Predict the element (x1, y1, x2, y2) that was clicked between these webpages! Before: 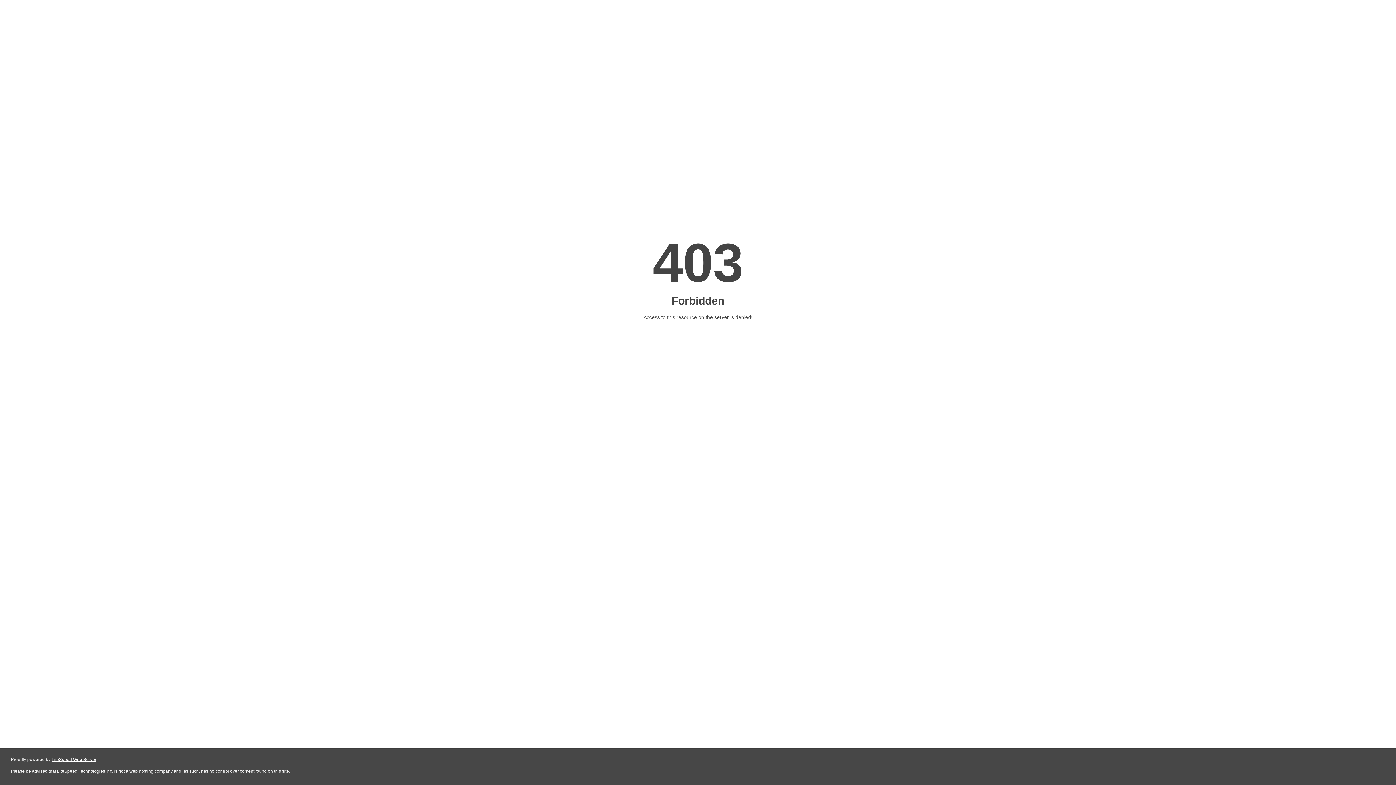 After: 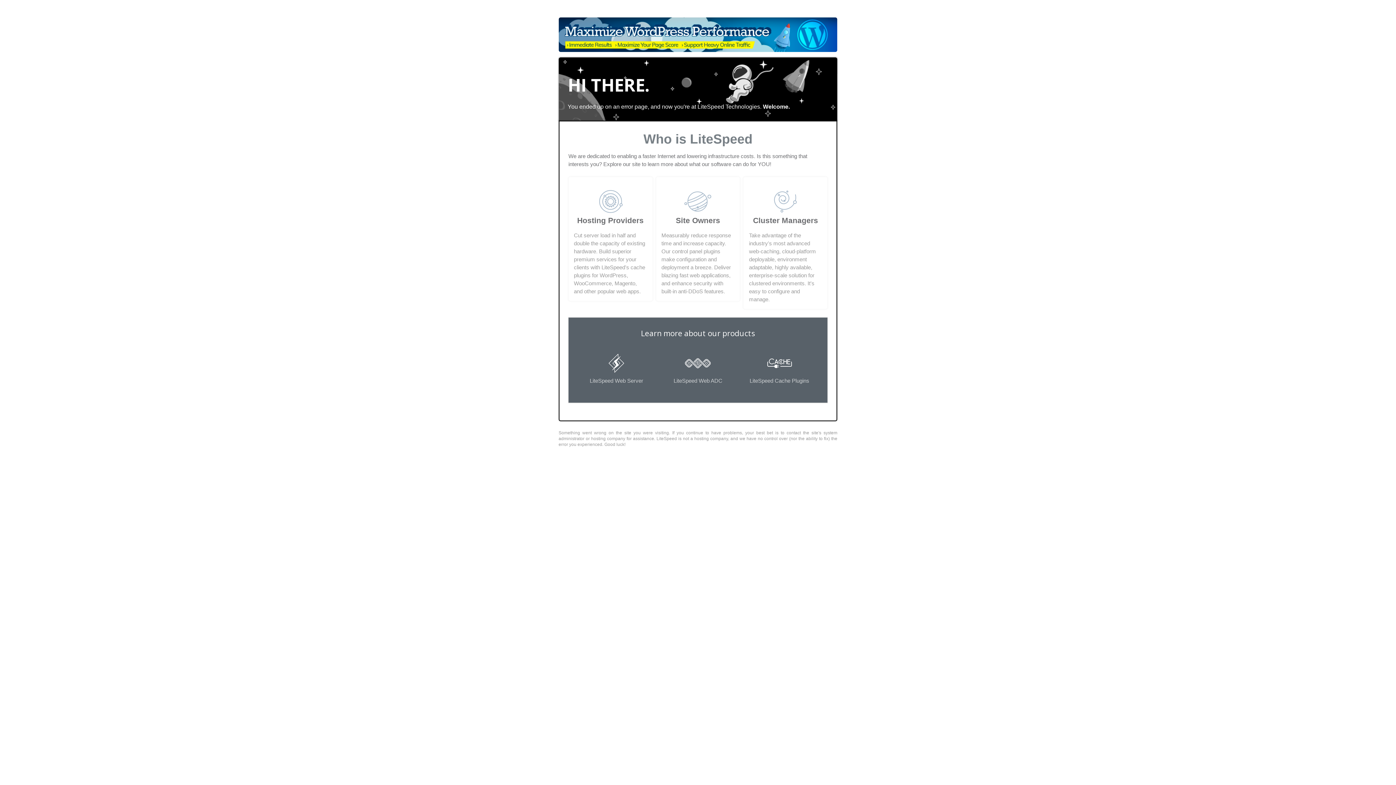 Action: bbox: (51, 757, 96, 762) label: LiteSpeed Web Server